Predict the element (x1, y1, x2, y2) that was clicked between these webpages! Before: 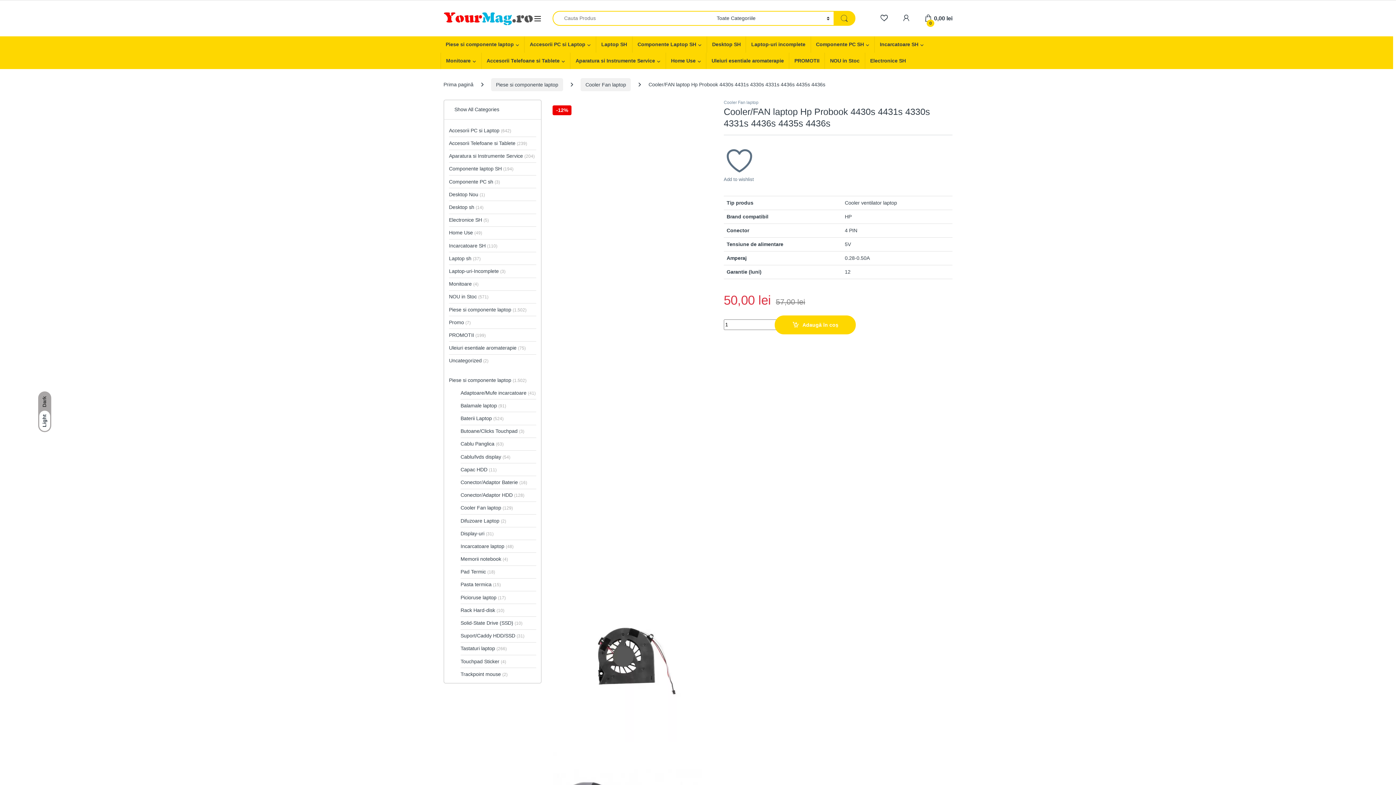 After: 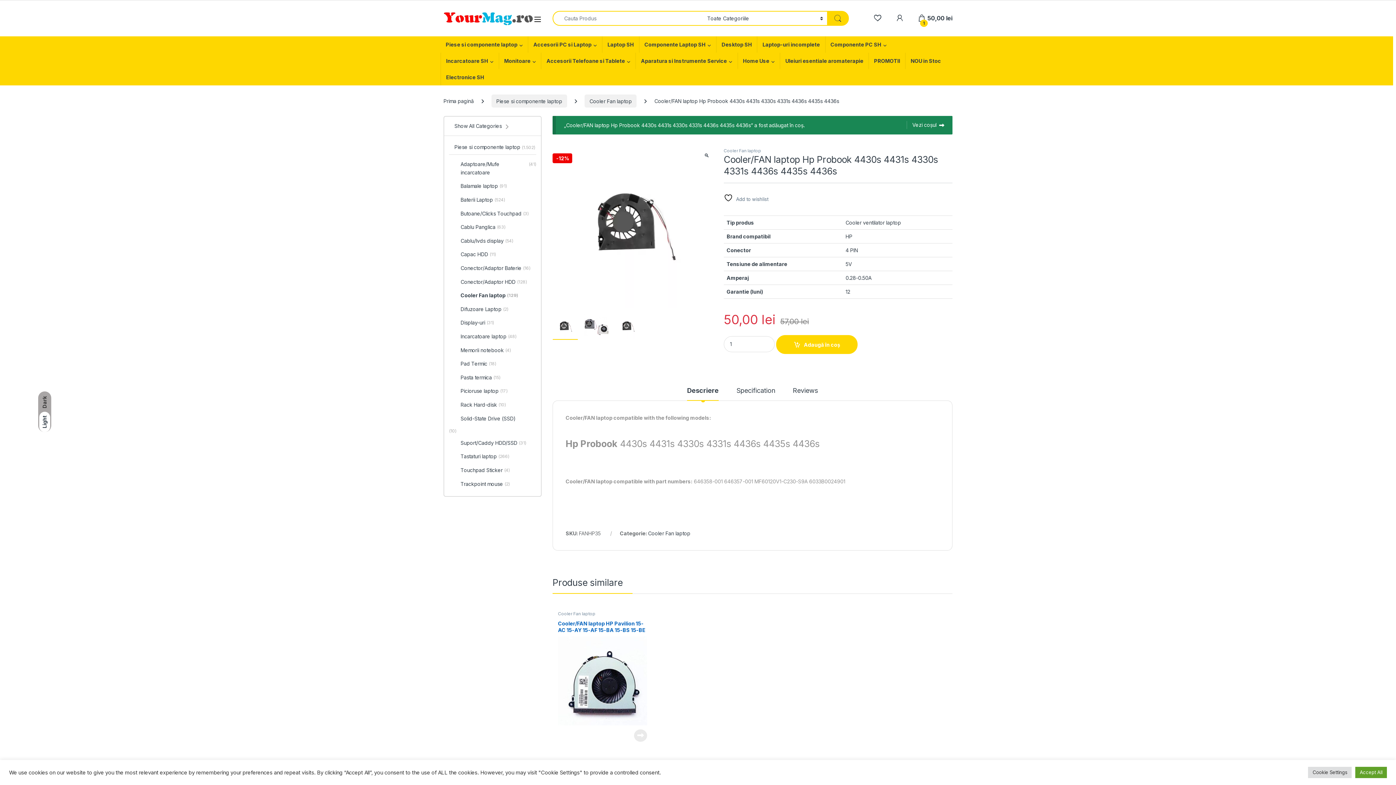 Action: label: Adaugă în coș bbox: (774, 315, 856, 334)